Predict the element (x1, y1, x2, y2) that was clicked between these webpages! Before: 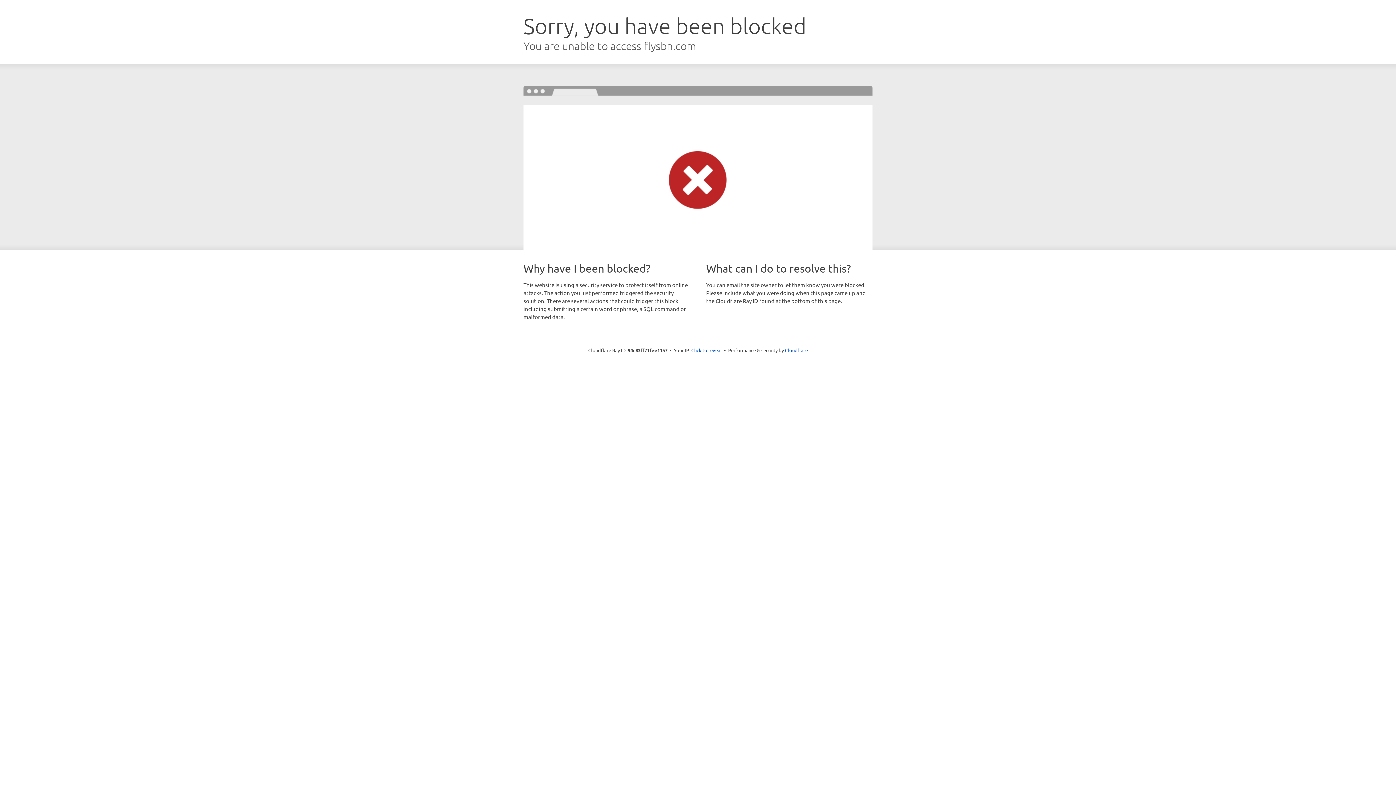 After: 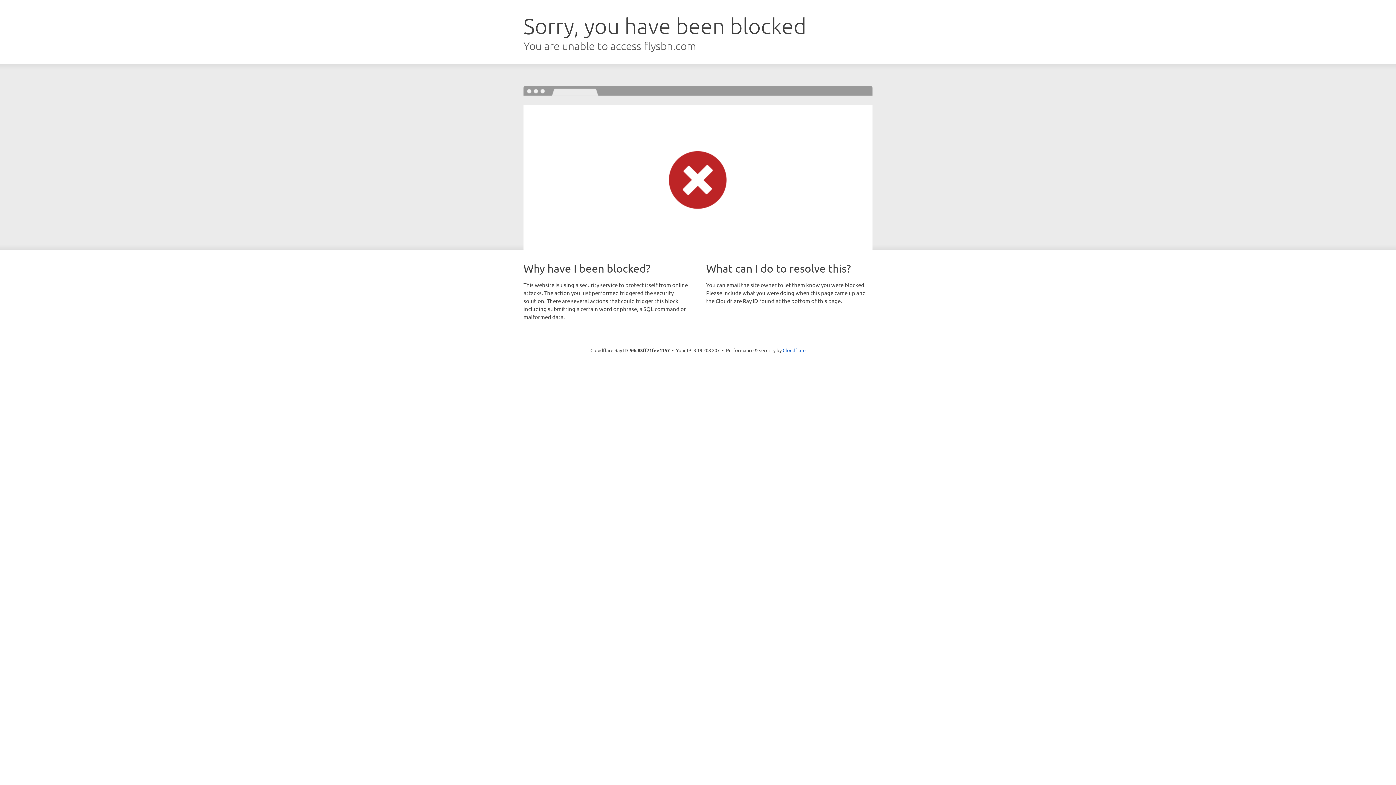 Action: label: Click to reveal bbox: (691, 346, 722, 353)